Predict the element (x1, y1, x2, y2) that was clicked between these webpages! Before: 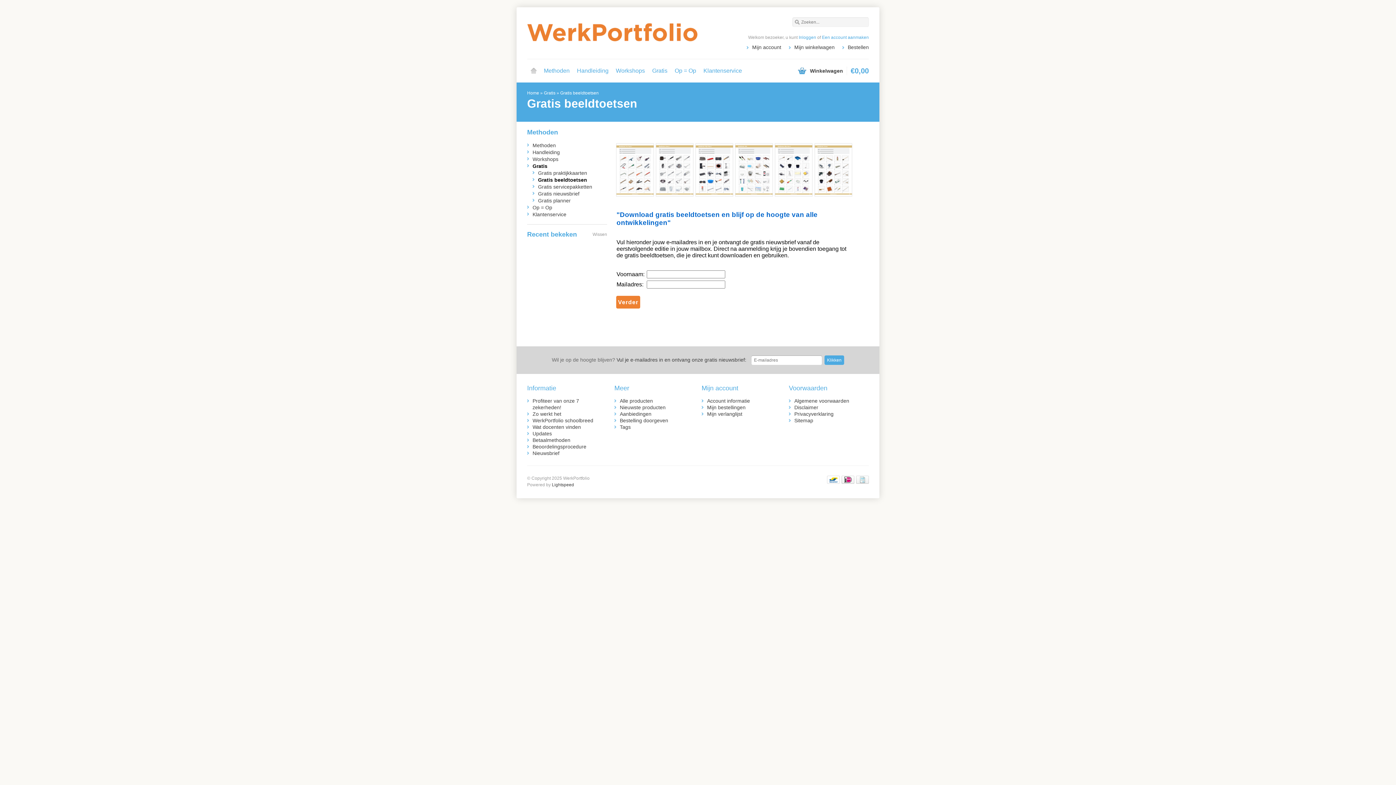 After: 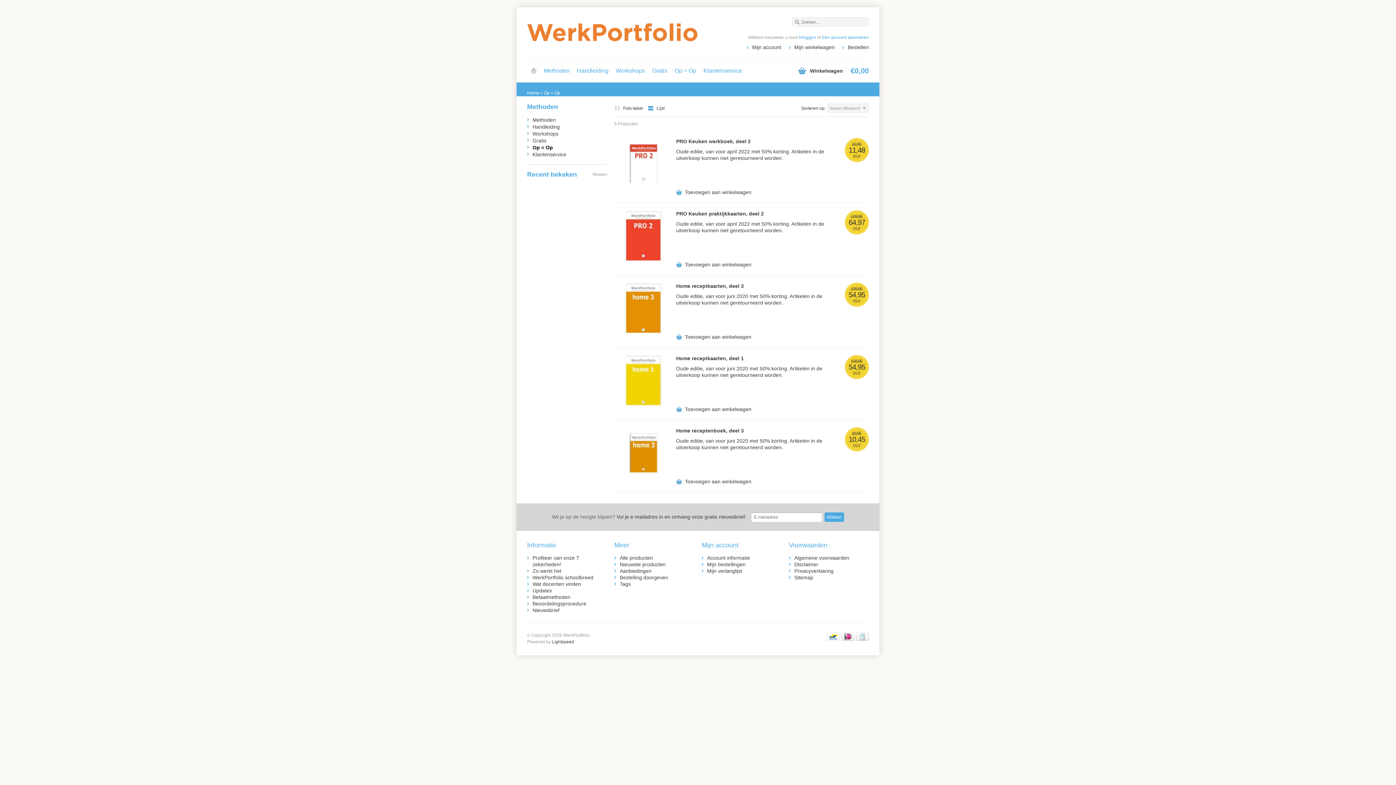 Action: bbox: (532, 204, 552, 210) label: Op = Op